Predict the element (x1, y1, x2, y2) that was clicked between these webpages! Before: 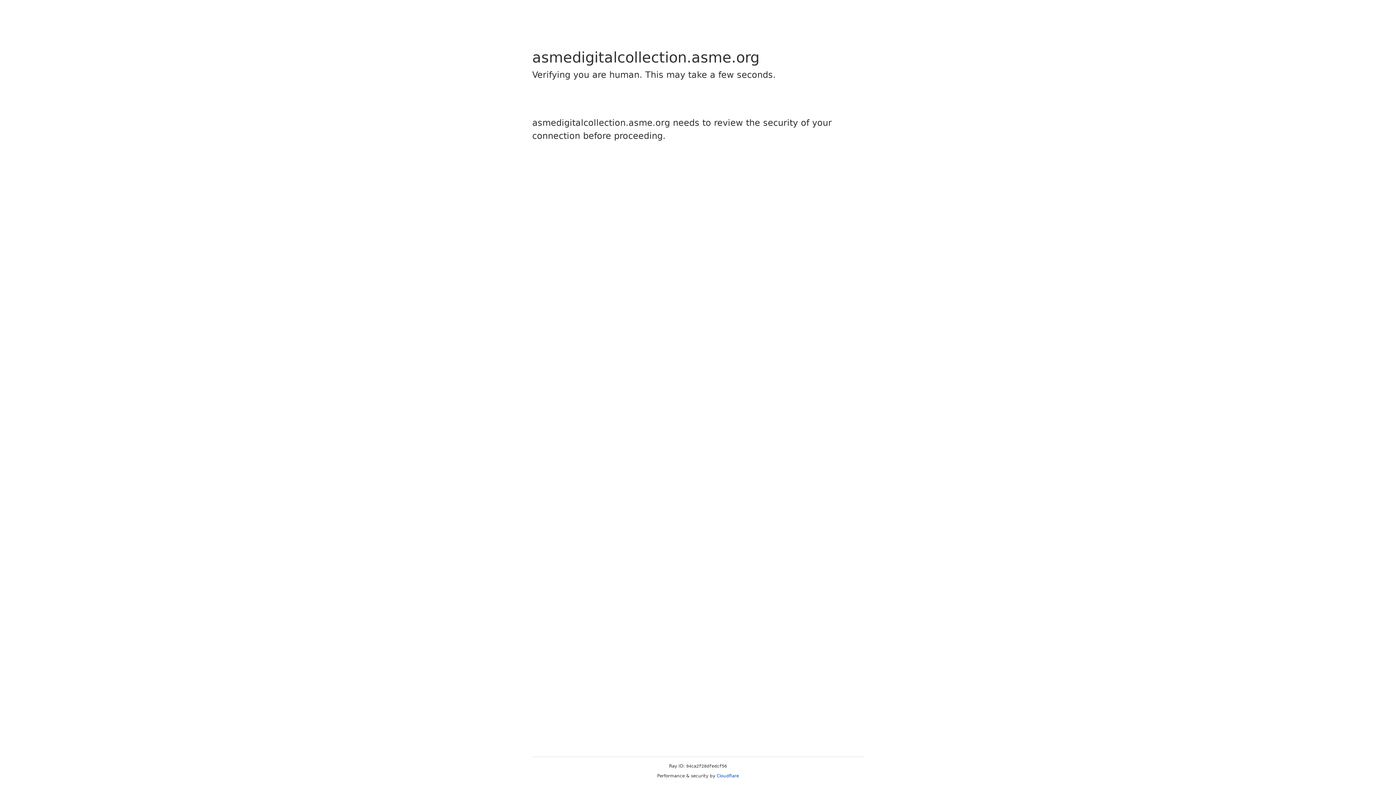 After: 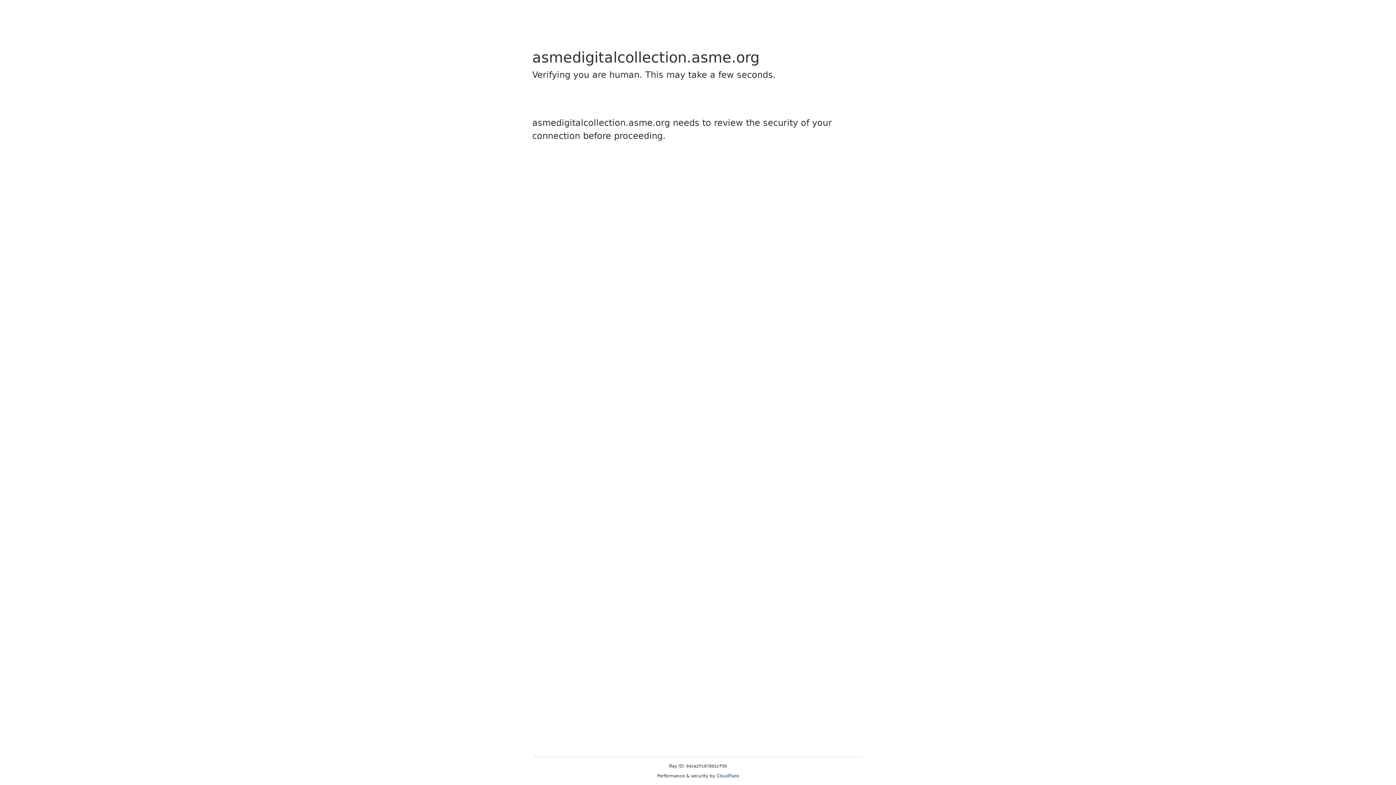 Action: label: Cloudflare bbox: (716, 773, 739, 778)